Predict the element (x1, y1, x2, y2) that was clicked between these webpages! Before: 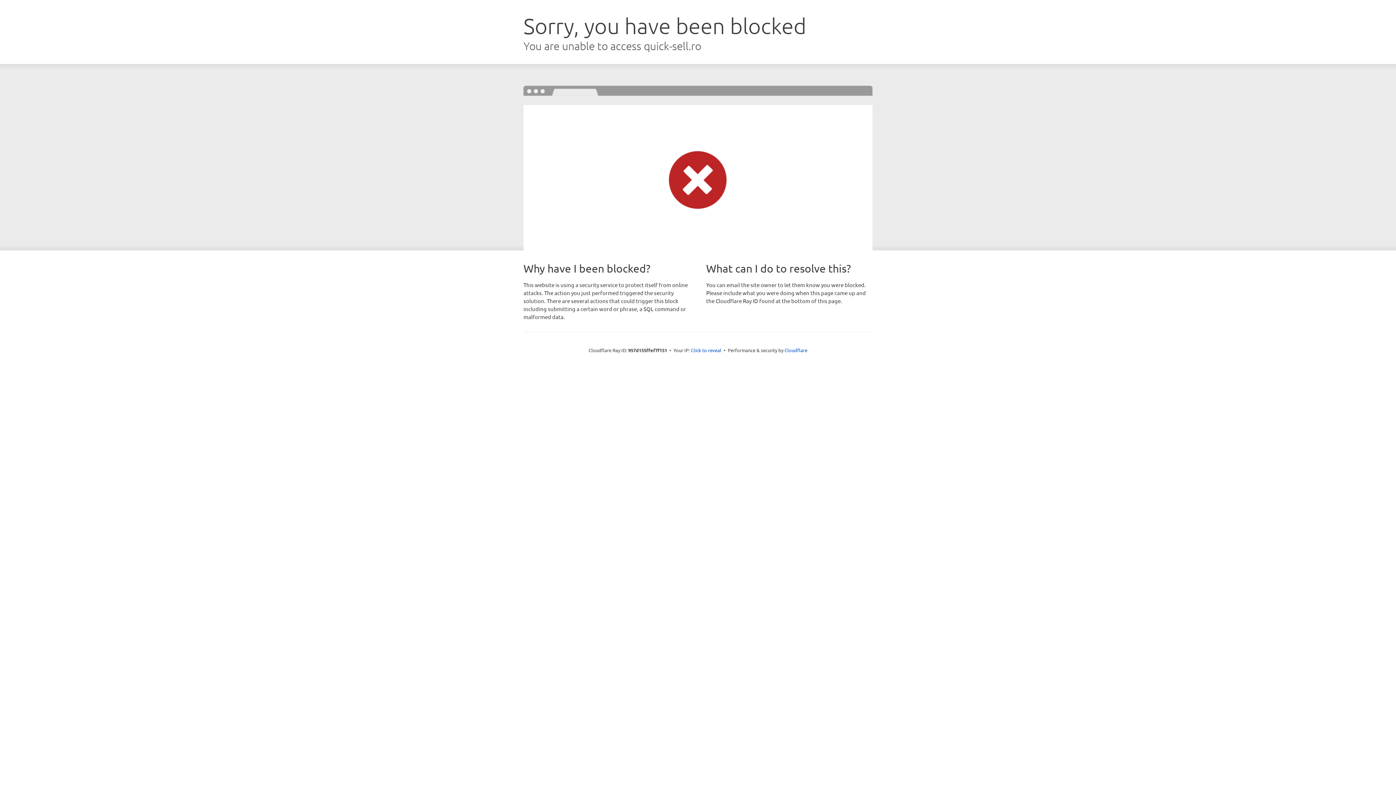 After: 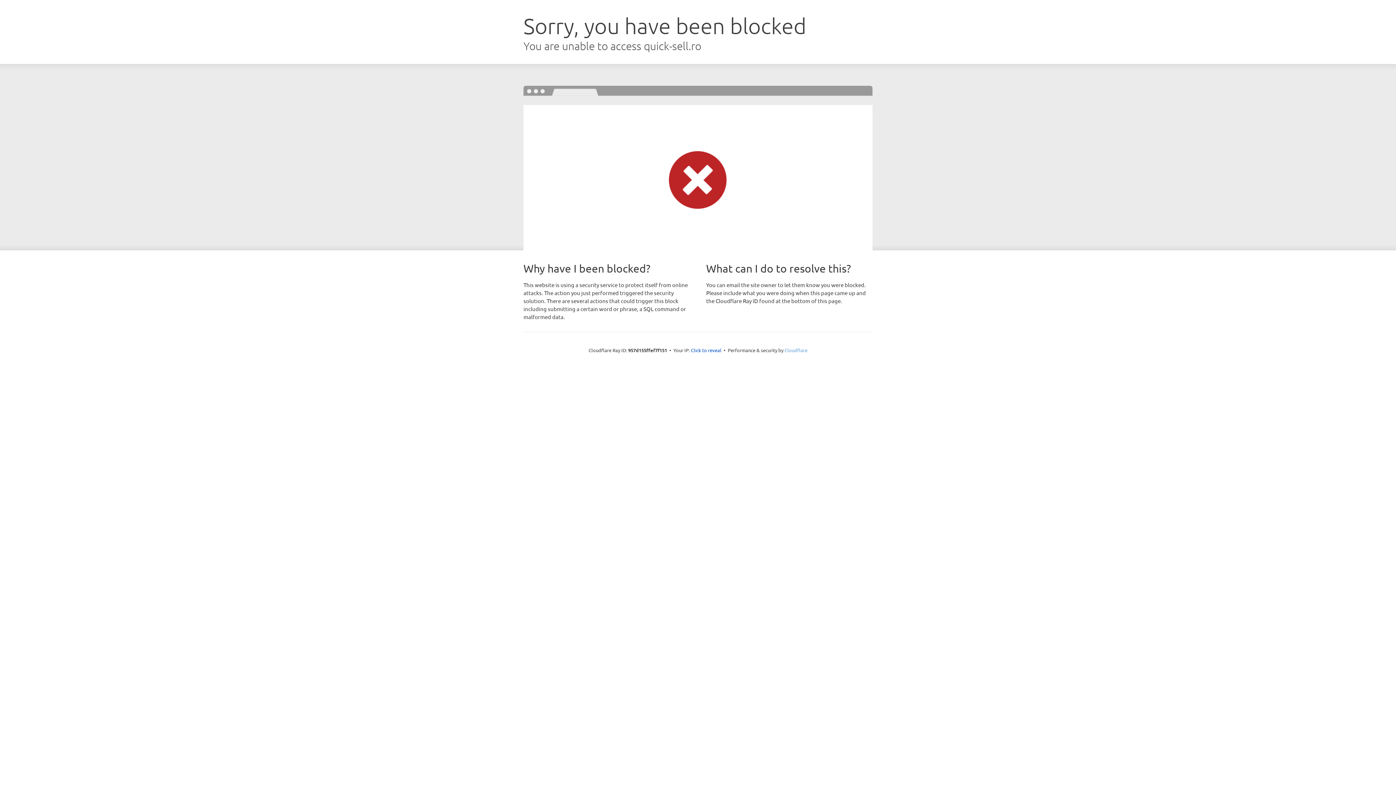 Action: label: Cloudflare bbox: (784, 347, 807, 353)